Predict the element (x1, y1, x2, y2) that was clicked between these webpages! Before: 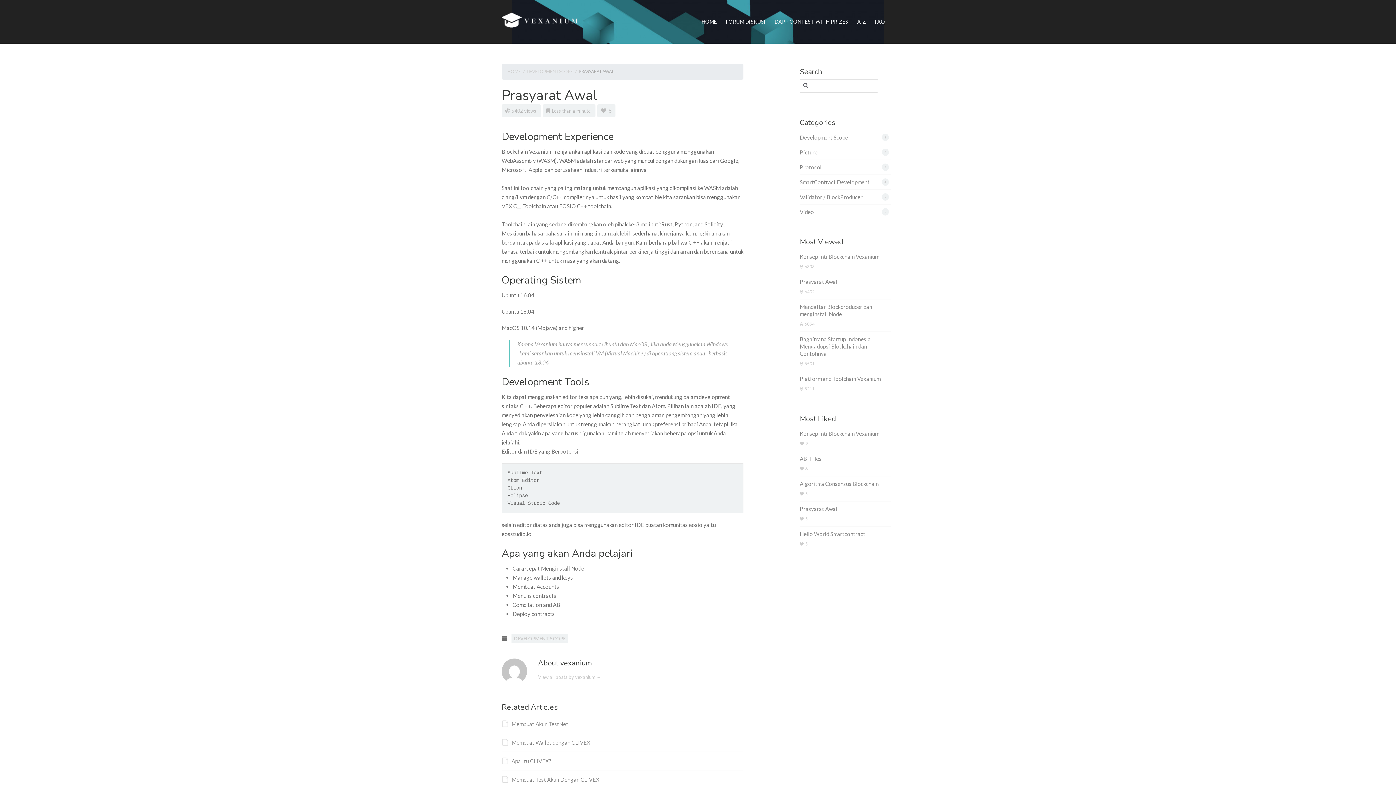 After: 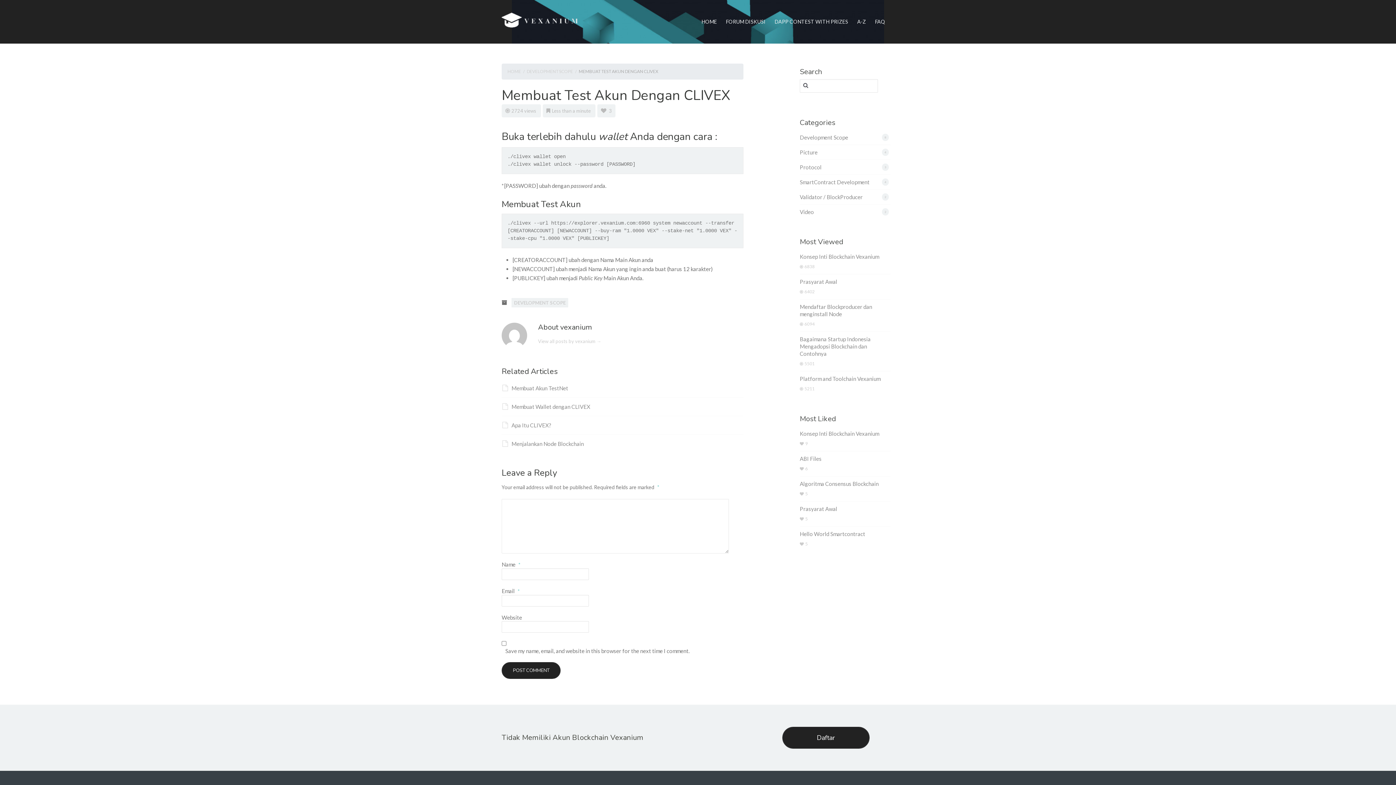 Action: bbox: (501, 776, 599, 783) label: Membuat Test Akun Dengan CLIVEX